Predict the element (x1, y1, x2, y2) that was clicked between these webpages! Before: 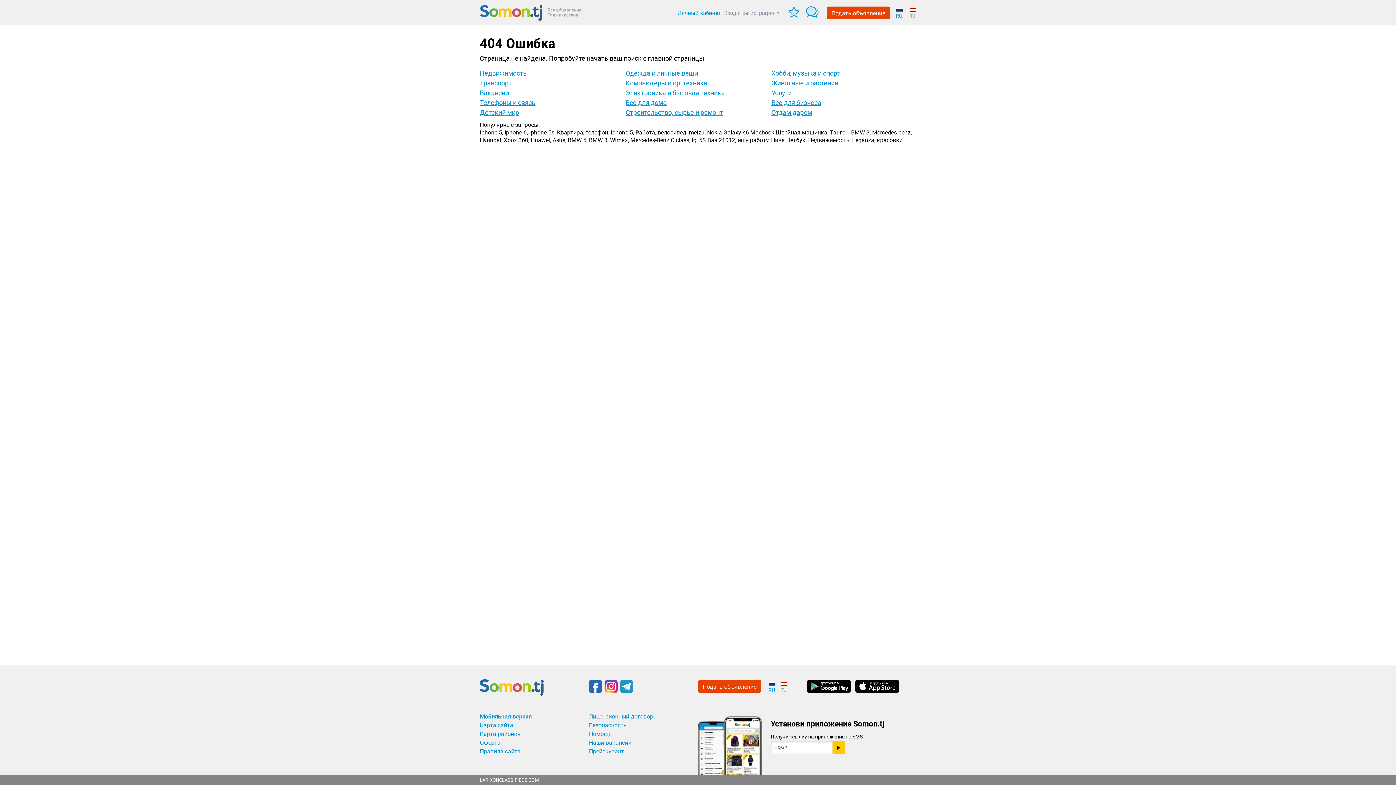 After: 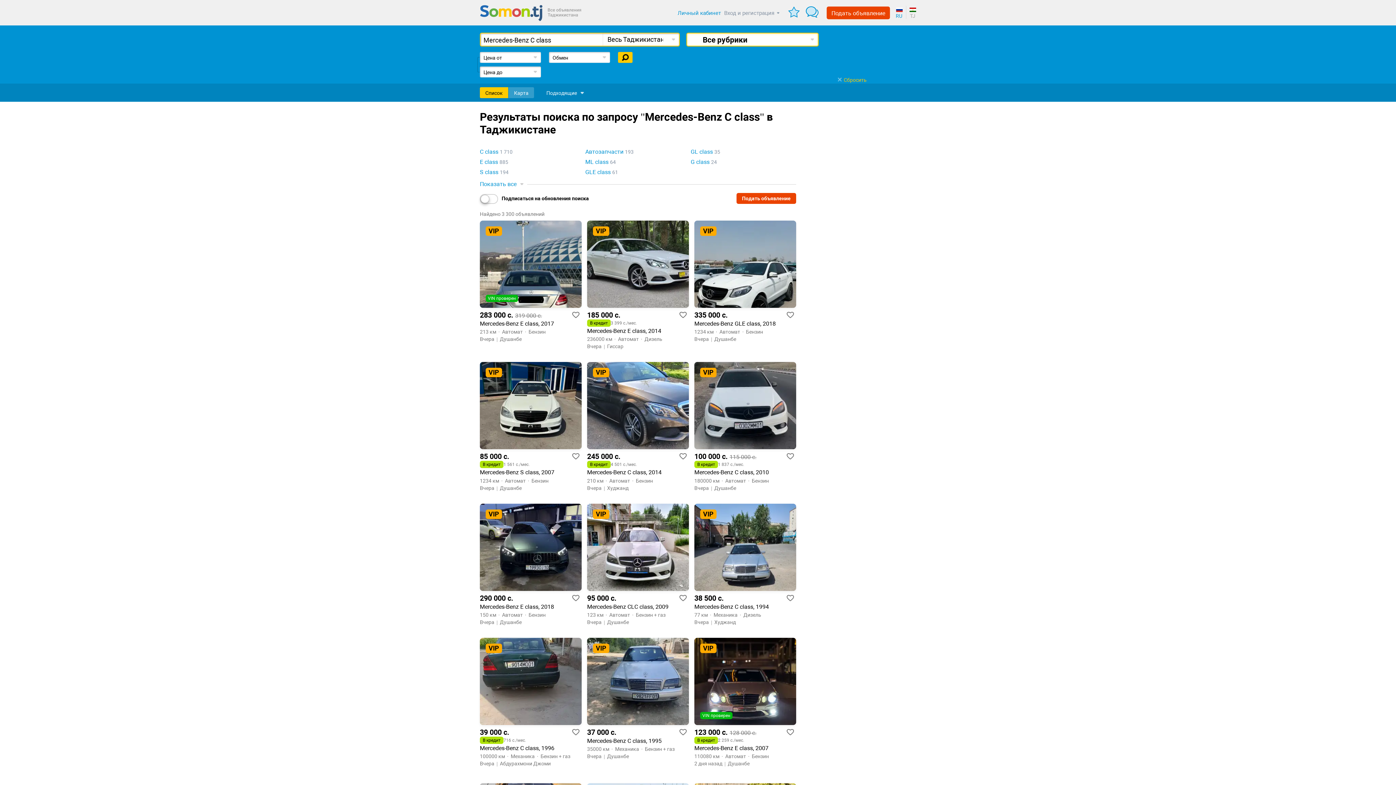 Action: label: Mercedes-Benz C class, bbox: (630, 136, 690, 143)